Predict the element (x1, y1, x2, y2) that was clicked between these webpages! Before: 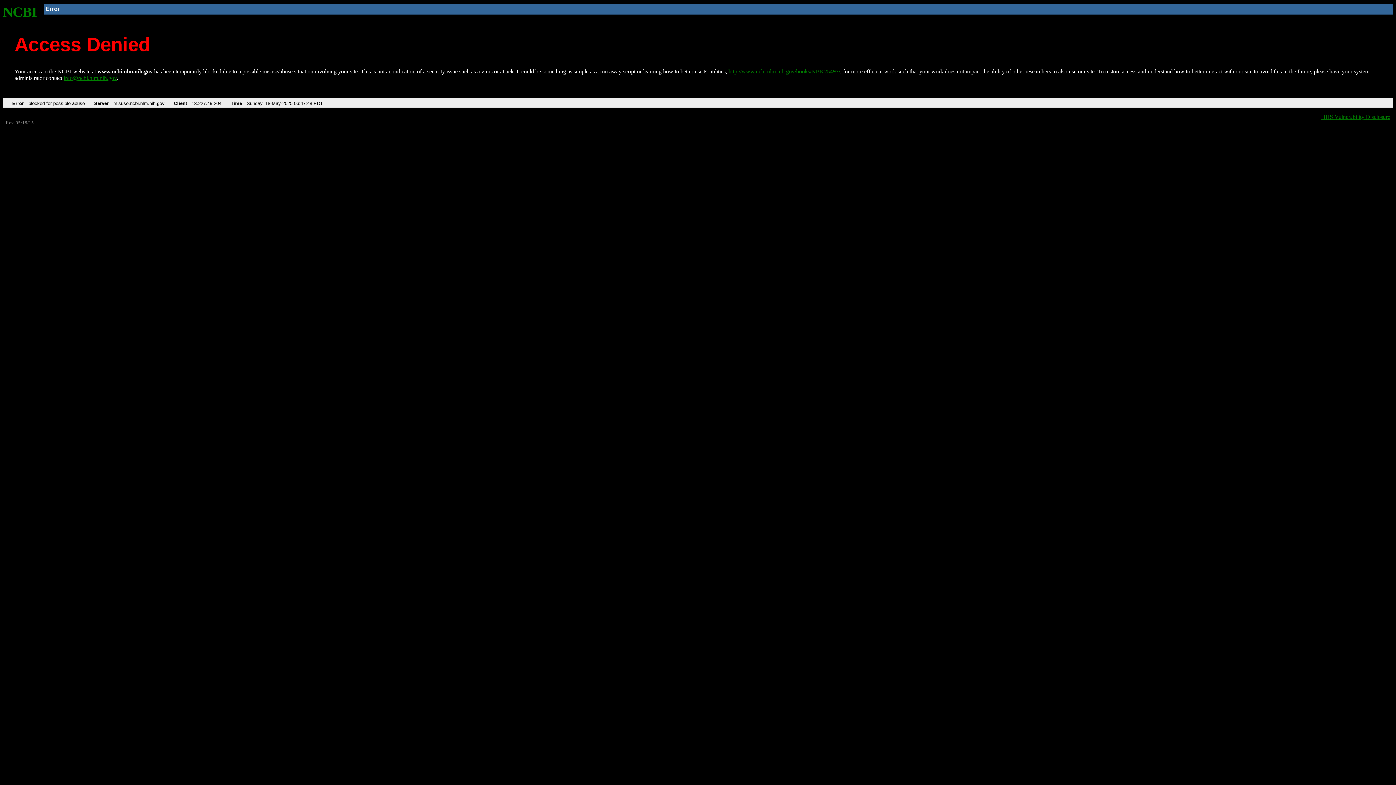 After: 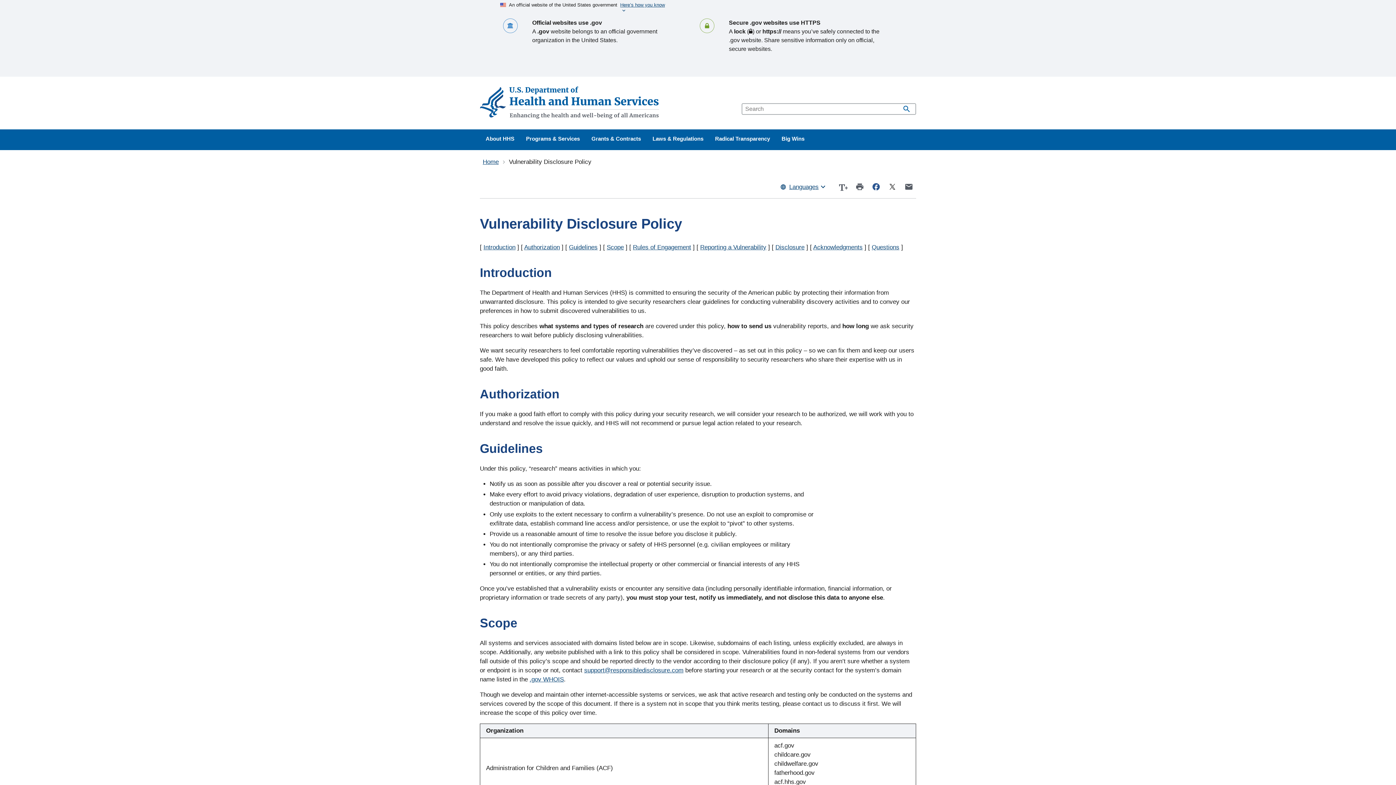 Action: bbox: (1321, 113, 1390, 119) label: HHS Vulnerability Disclosure